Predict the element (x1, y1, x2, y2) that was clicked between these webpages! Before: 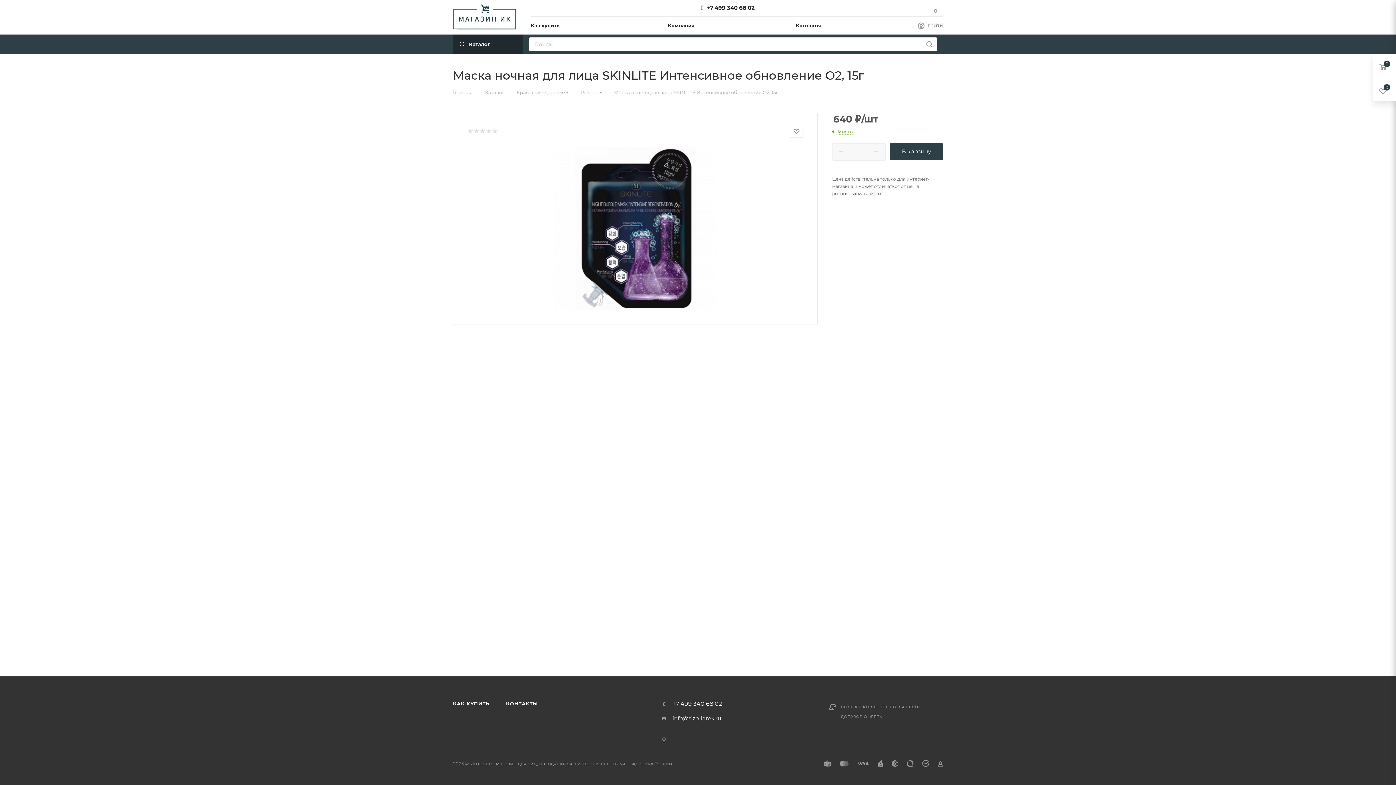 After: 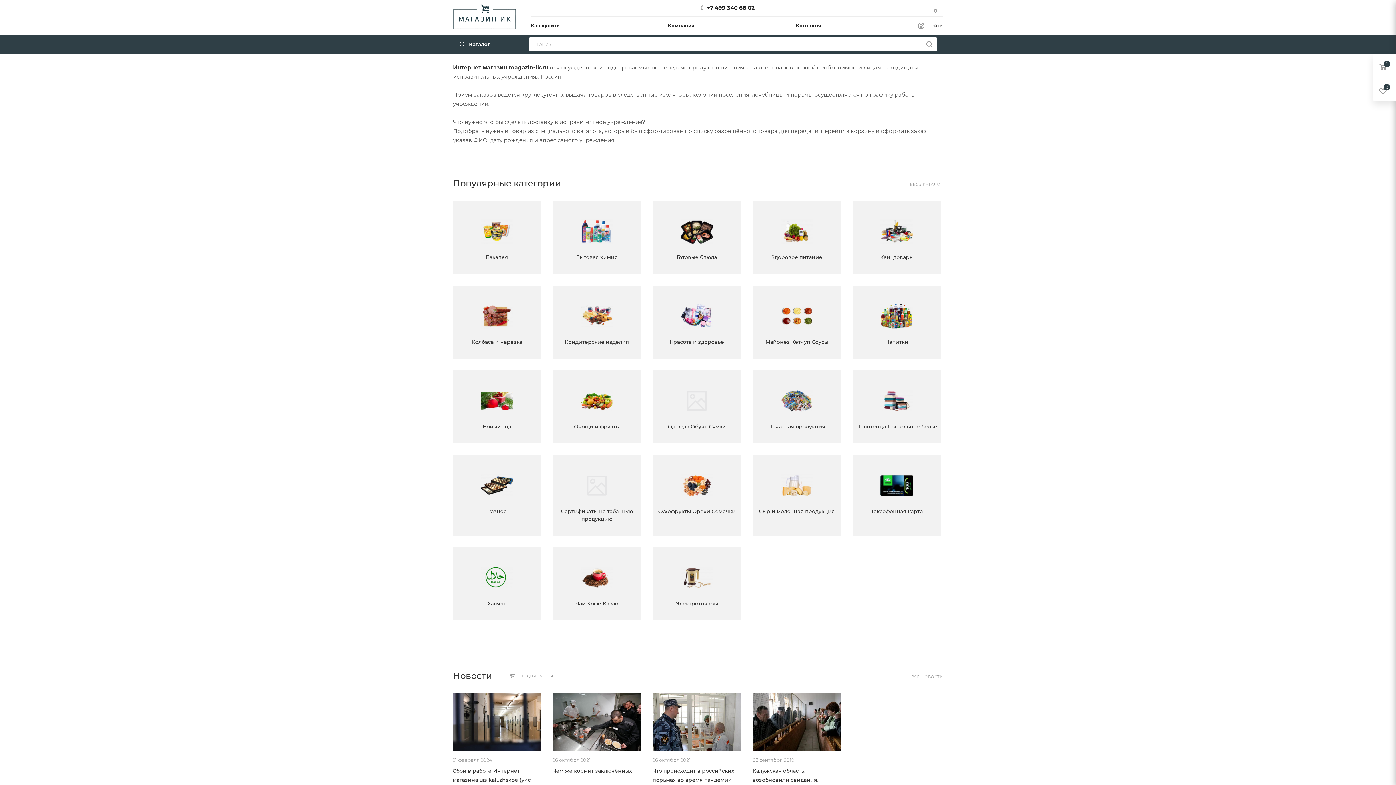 Action: bbox: (453, 2, 516, 31)